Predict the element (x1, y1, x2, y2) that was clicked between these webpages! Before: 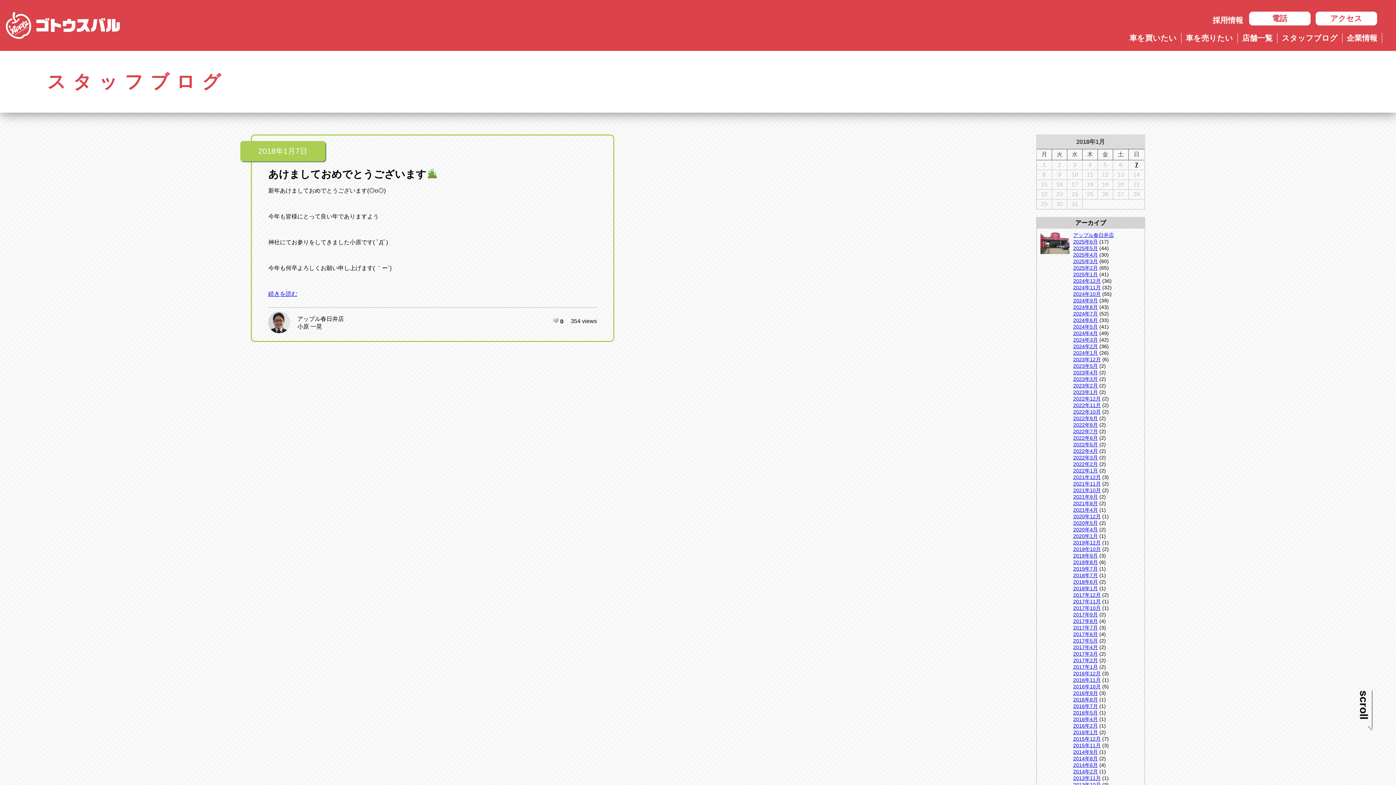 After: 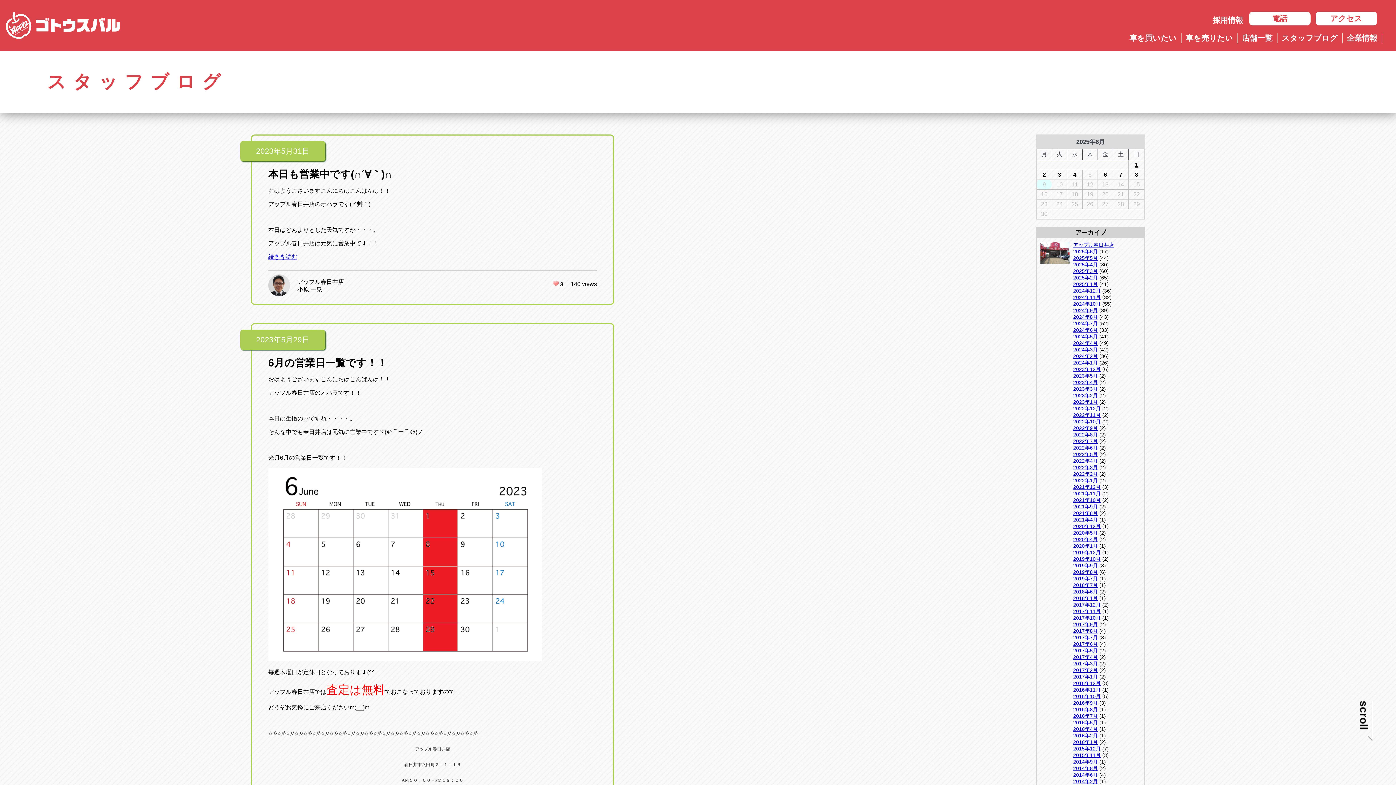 Action: bbox: (297, 323, 322, 329) label: 小原 一晃